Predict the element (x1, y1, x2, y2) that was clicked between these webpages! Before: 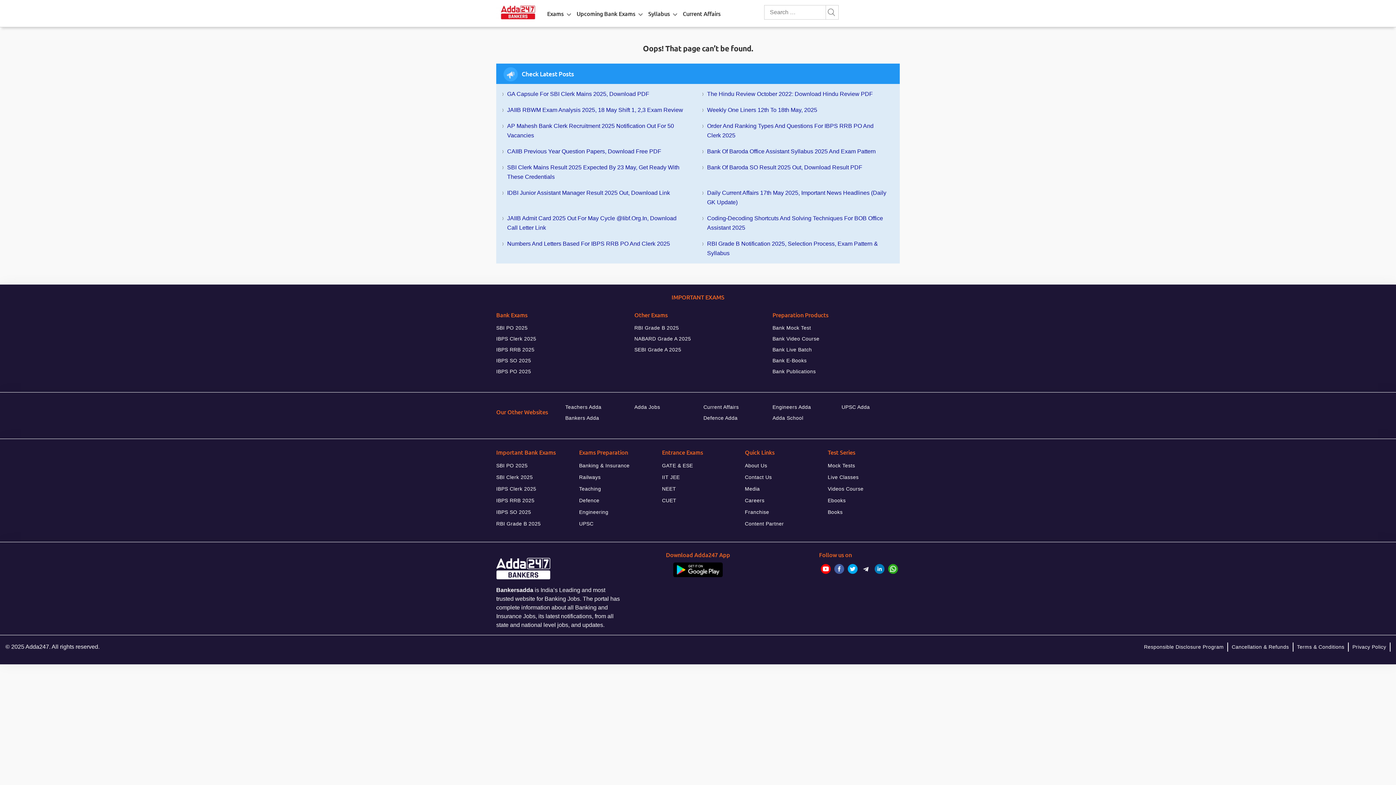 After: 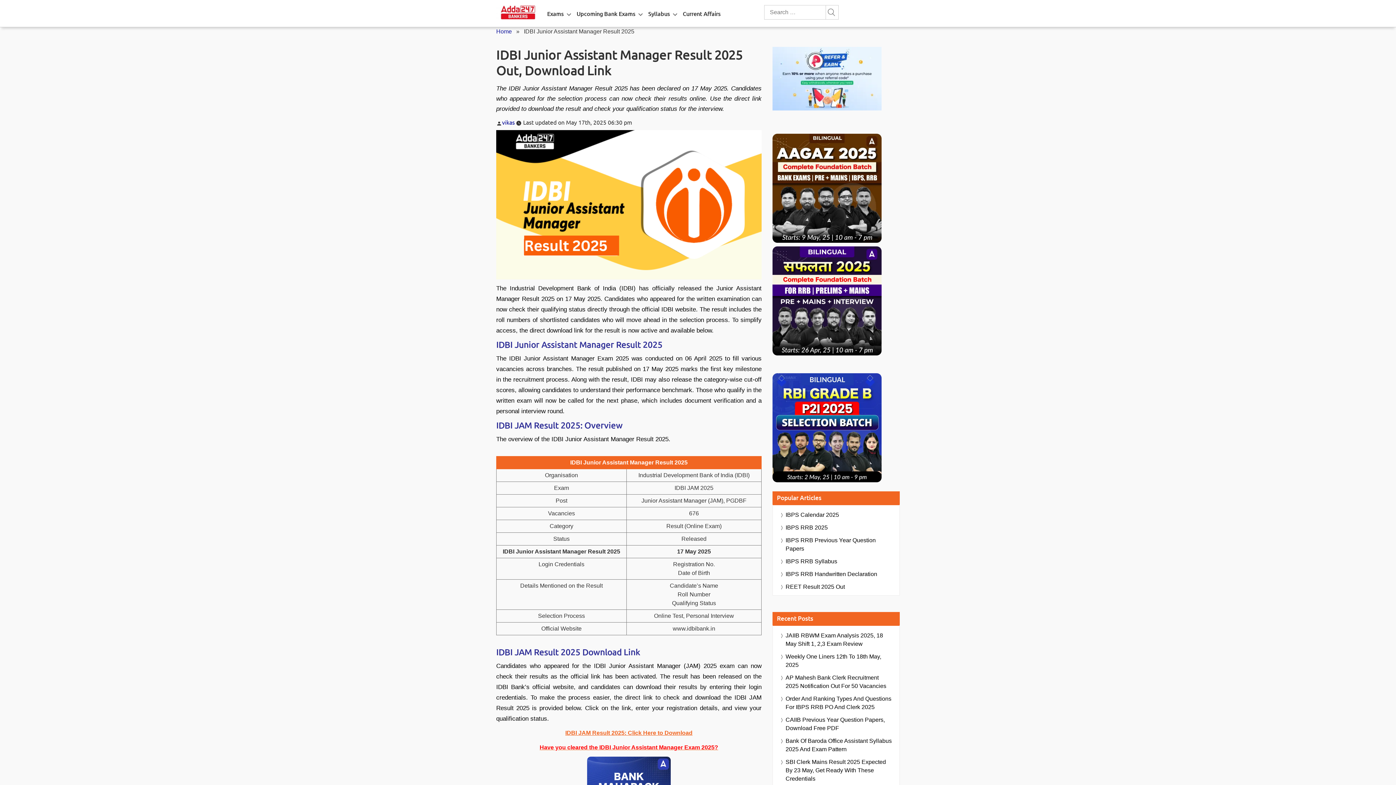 Action: bbox: (507, 188, 687, 197) label: IDBI Junior Assistant Manager Result 2025 Out, Download Link